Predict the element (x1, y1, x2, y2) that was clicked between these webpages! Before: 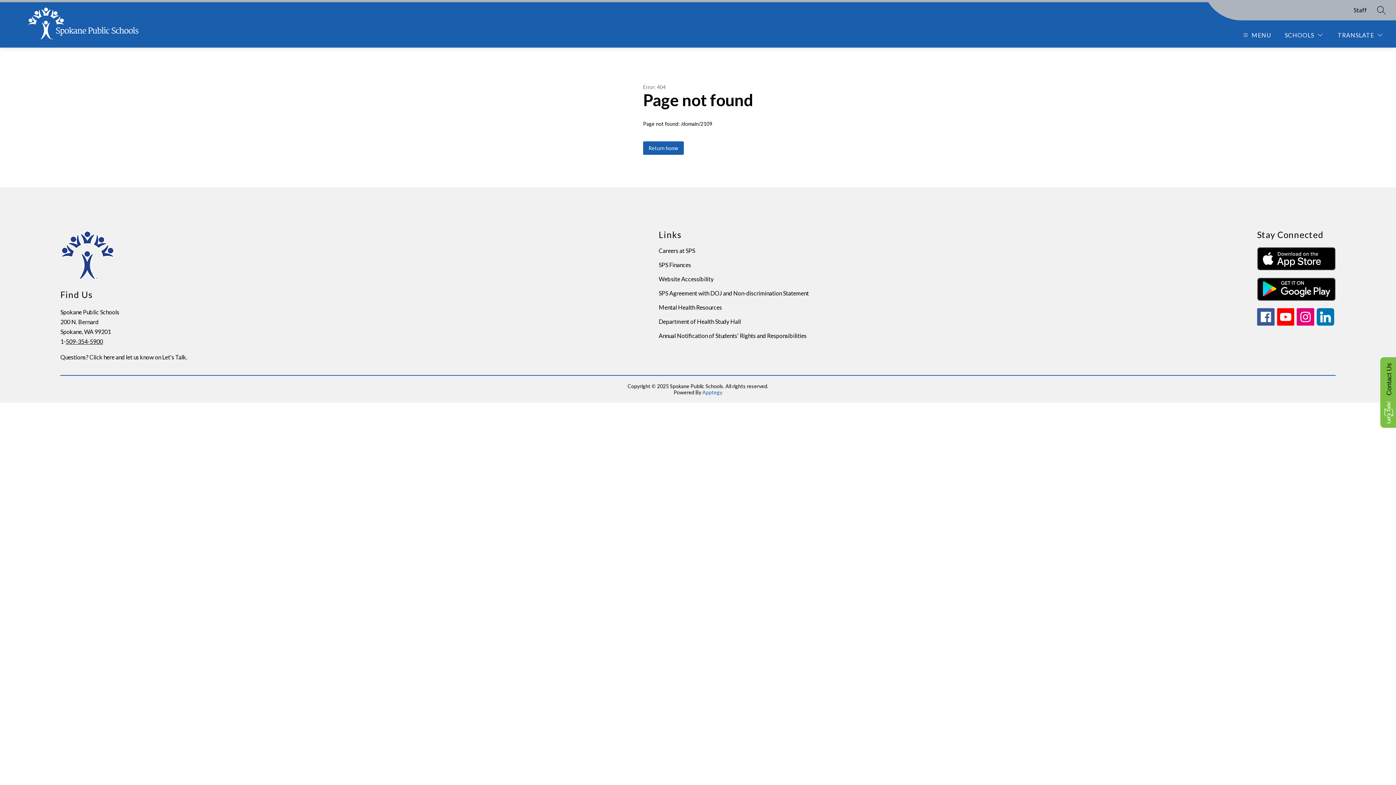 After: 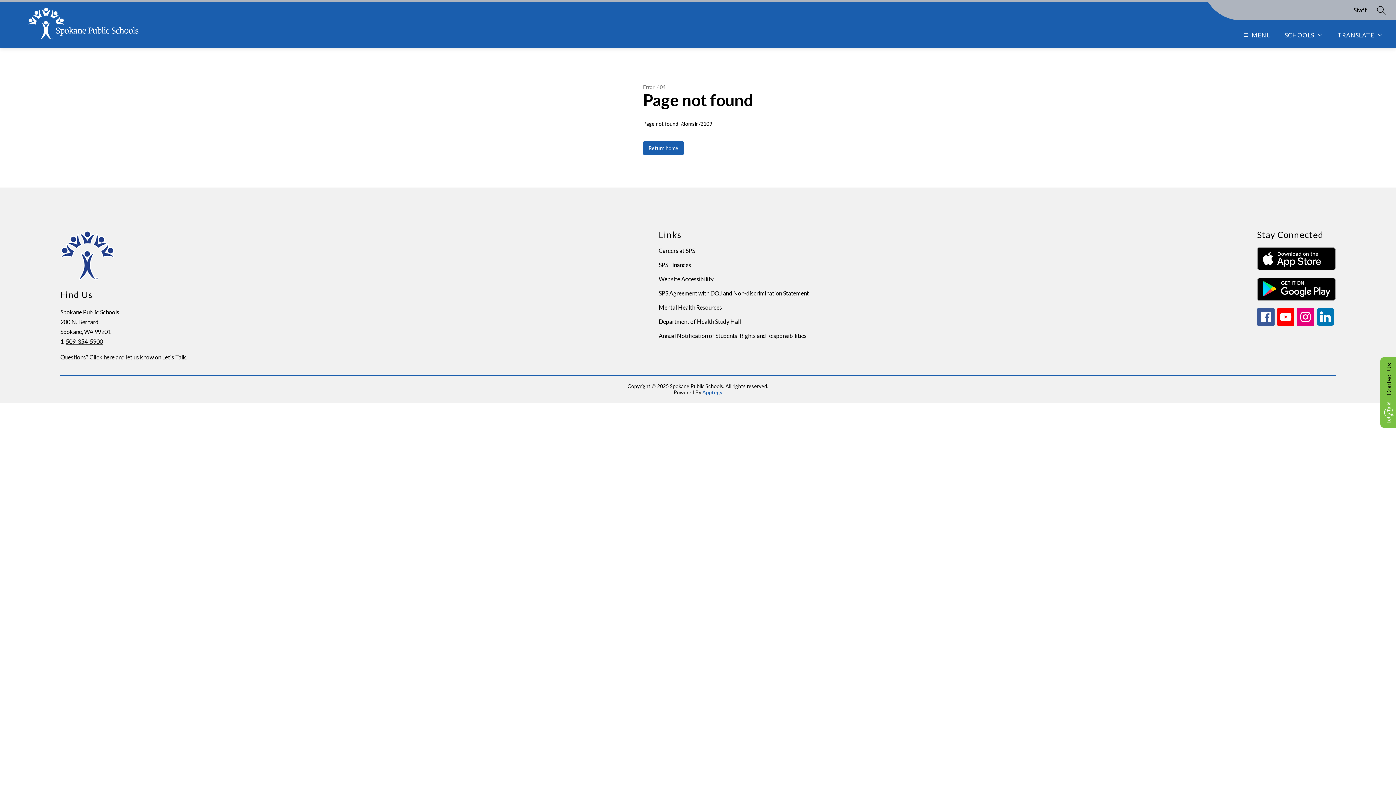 Action: bbox: (1257, 308, 1274, 325)